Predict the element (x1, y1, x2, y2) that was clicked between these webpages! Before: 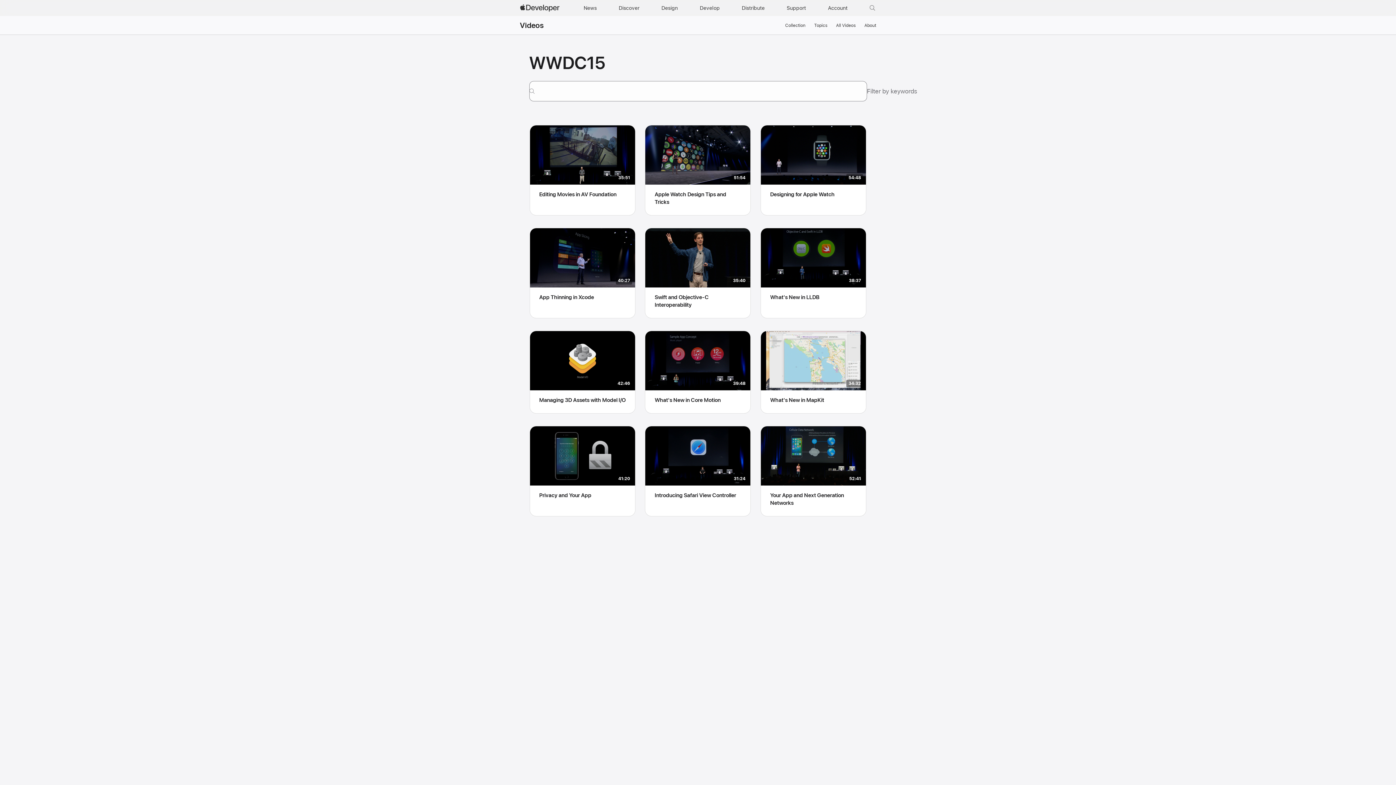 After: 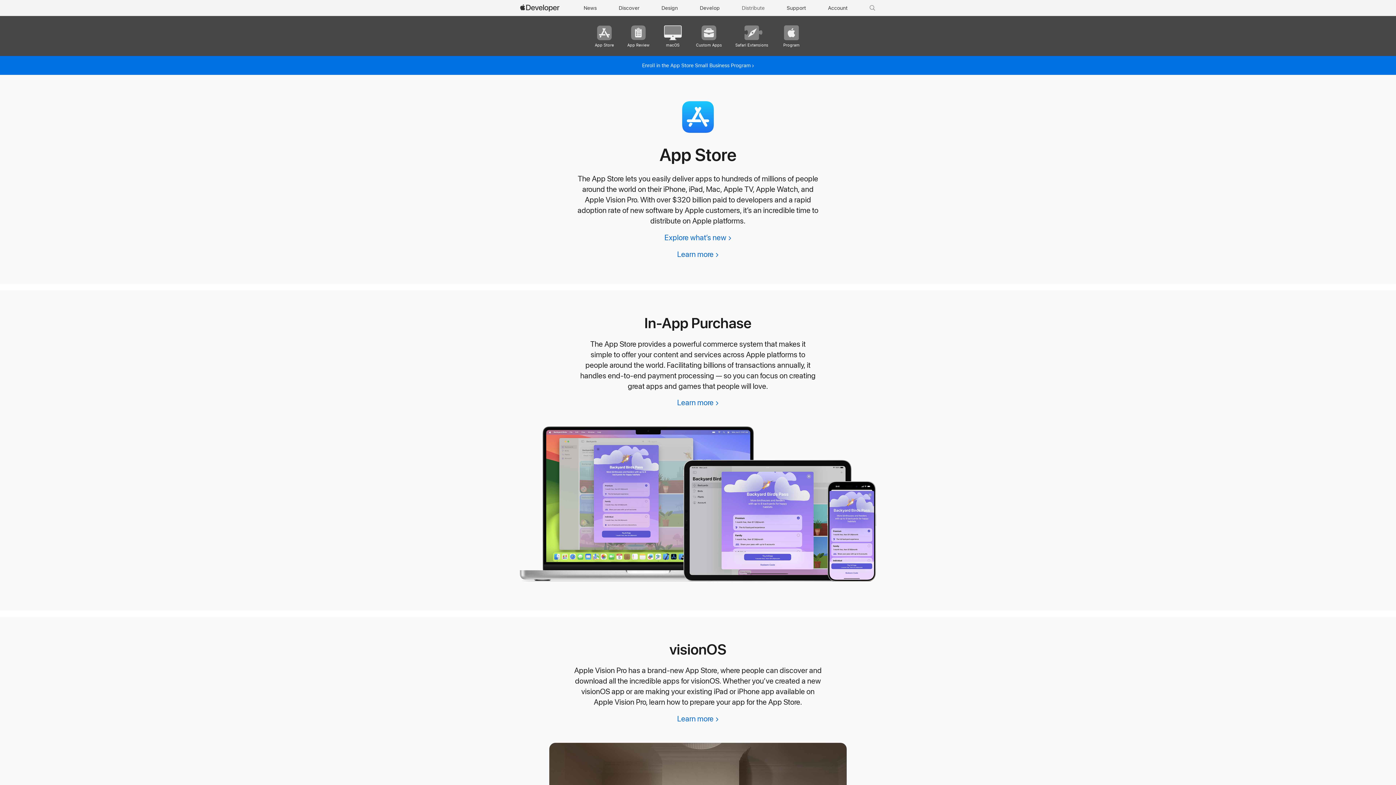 Action: label: Distribute bbox: (738, 0, 768, 16)